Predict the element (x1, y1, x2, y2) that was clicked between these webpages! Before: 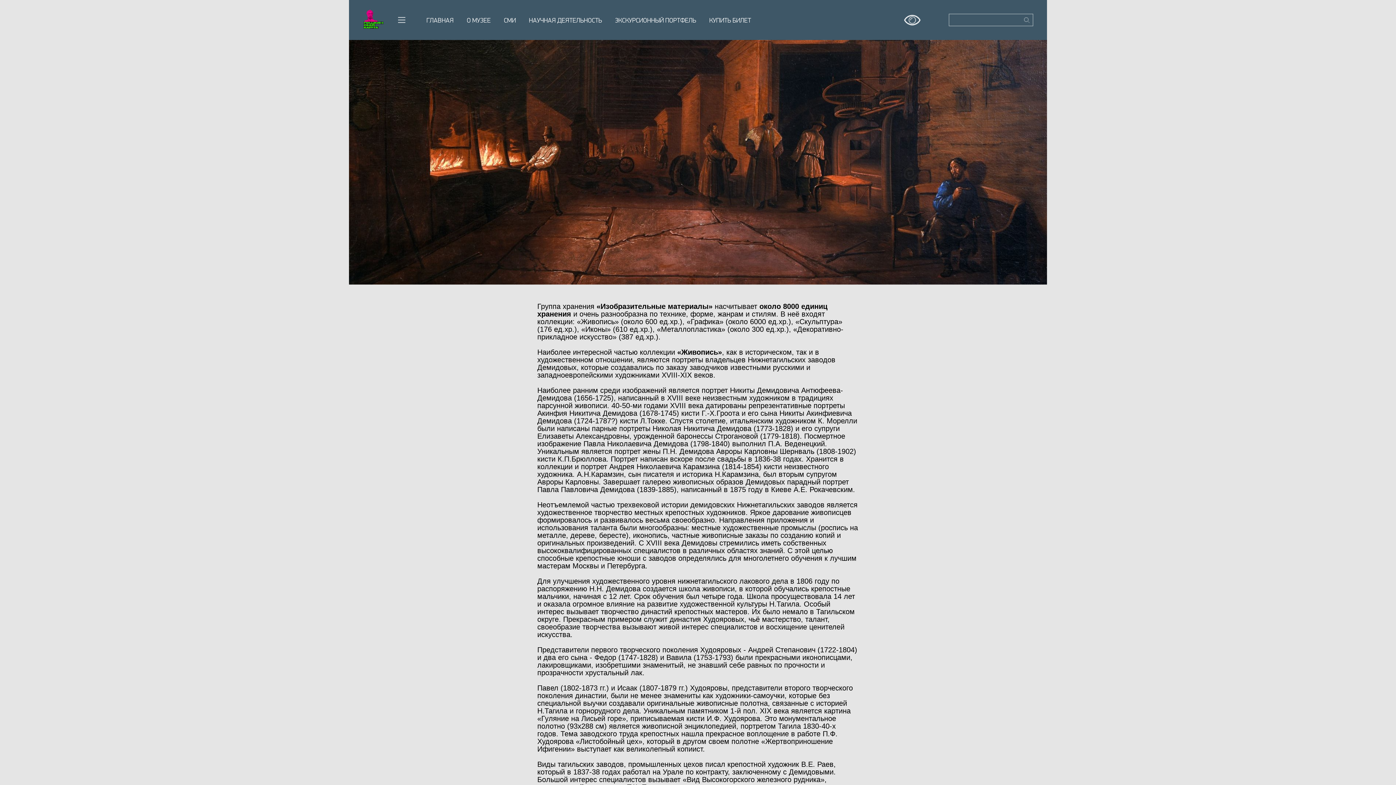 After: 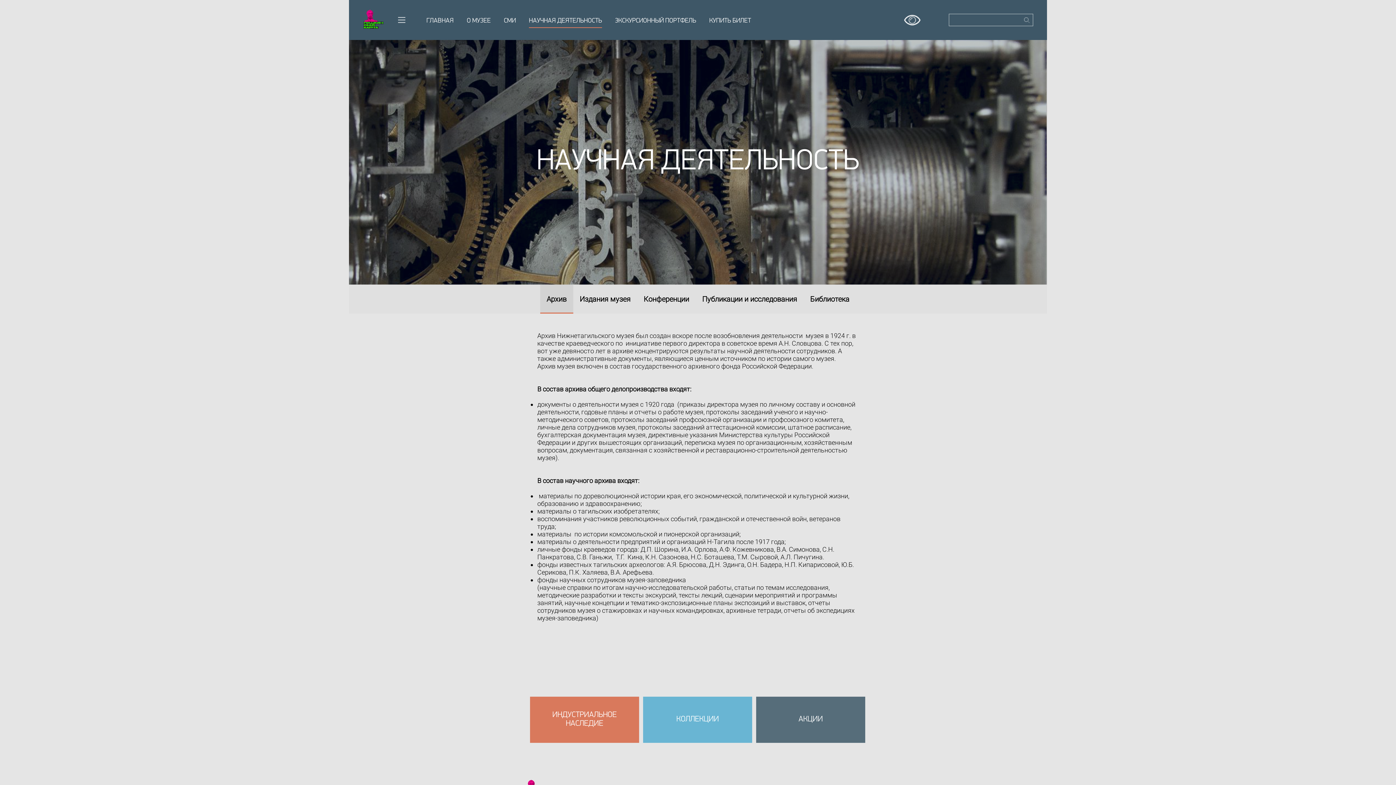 Action: label: НАУЧНАЯ ДЕЯТЕЛЬНОСТЬ bbox: (529, 14, 602, 27)